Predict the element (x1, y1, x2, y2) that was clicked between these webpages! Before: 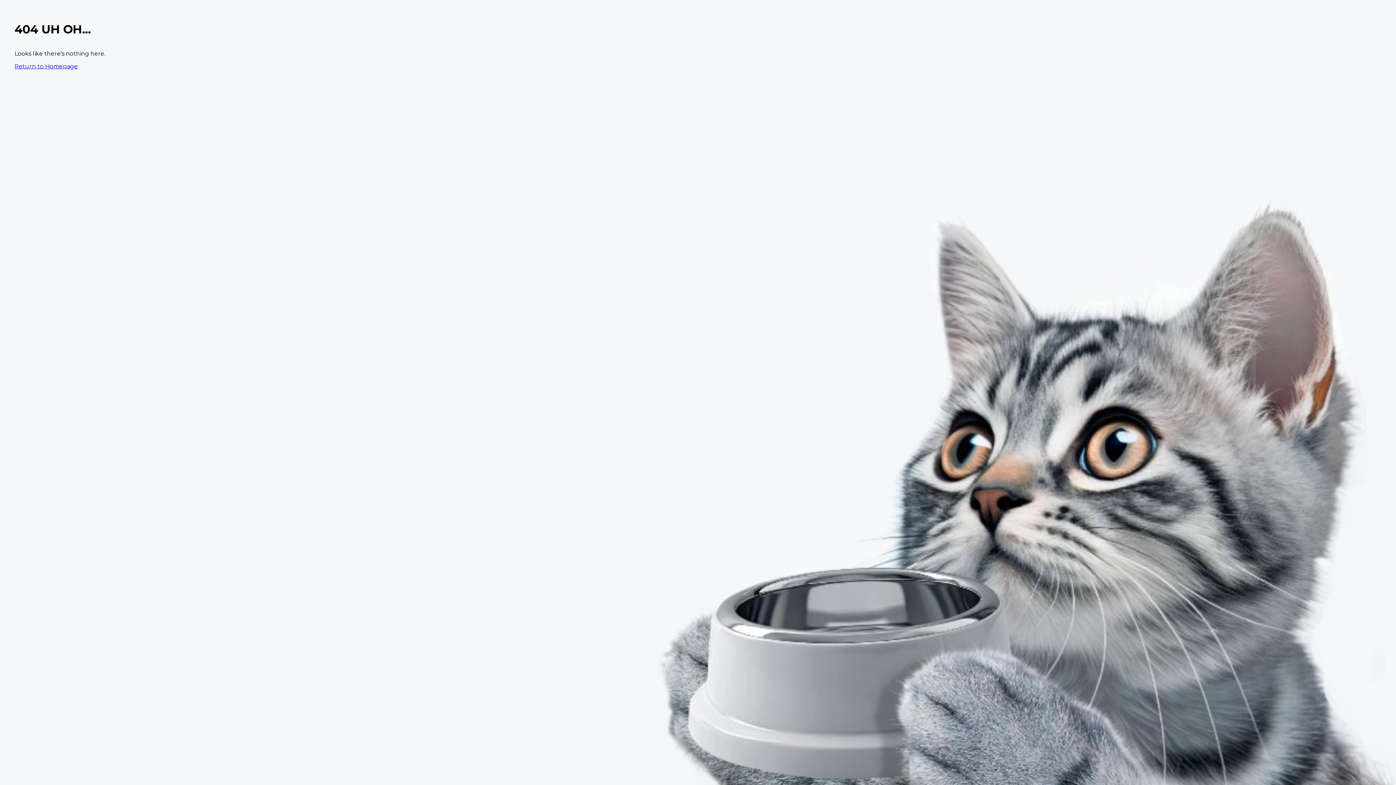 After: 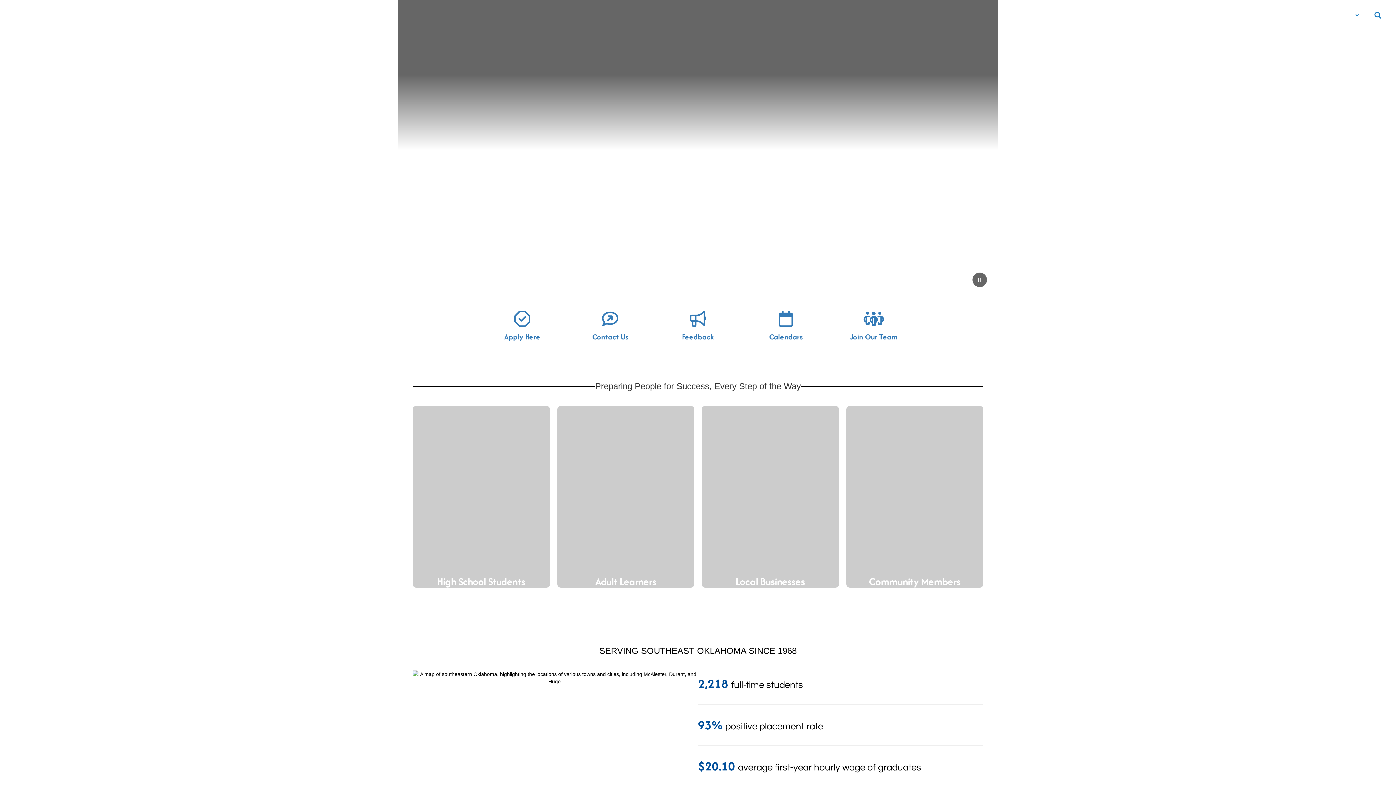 Action: label: Return to Homepage bbox: (14, 62, 77, 69)